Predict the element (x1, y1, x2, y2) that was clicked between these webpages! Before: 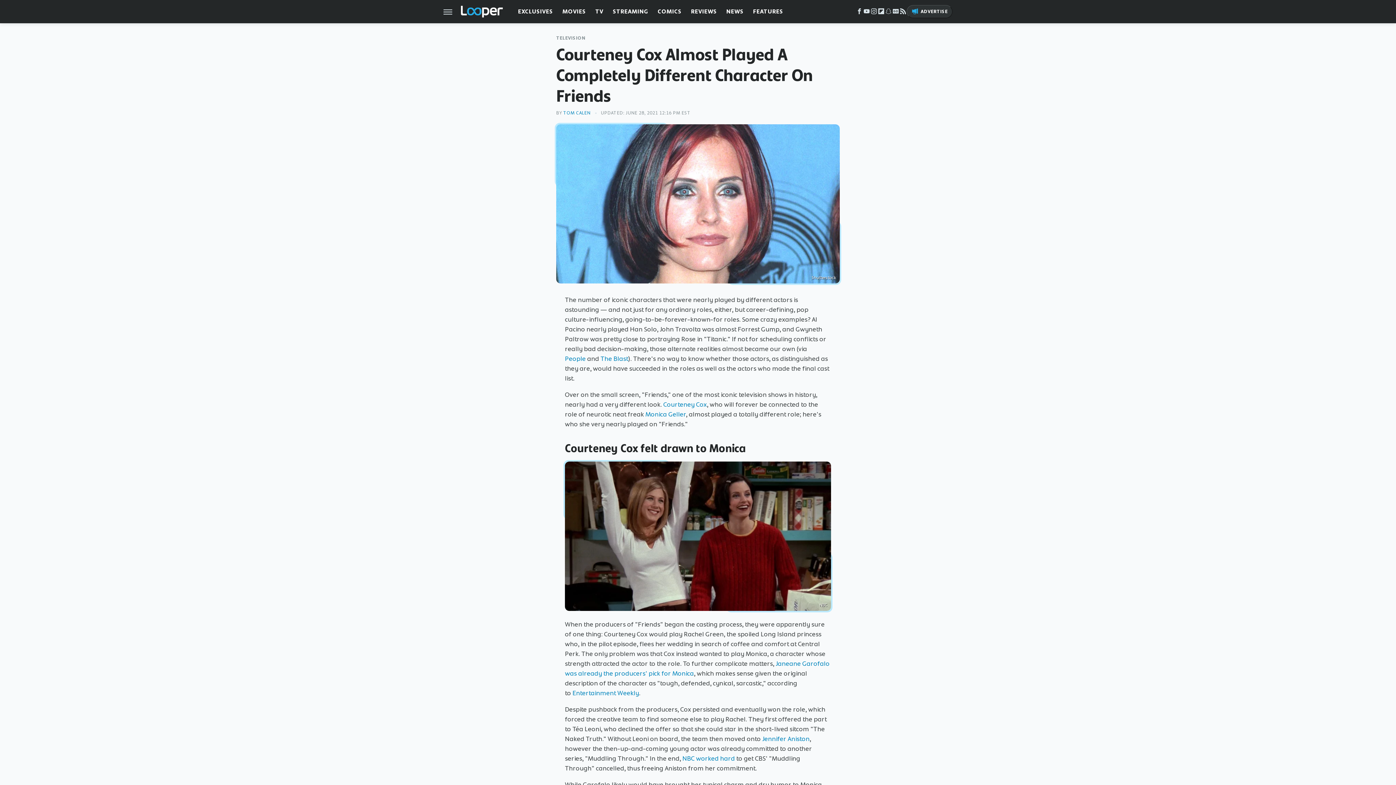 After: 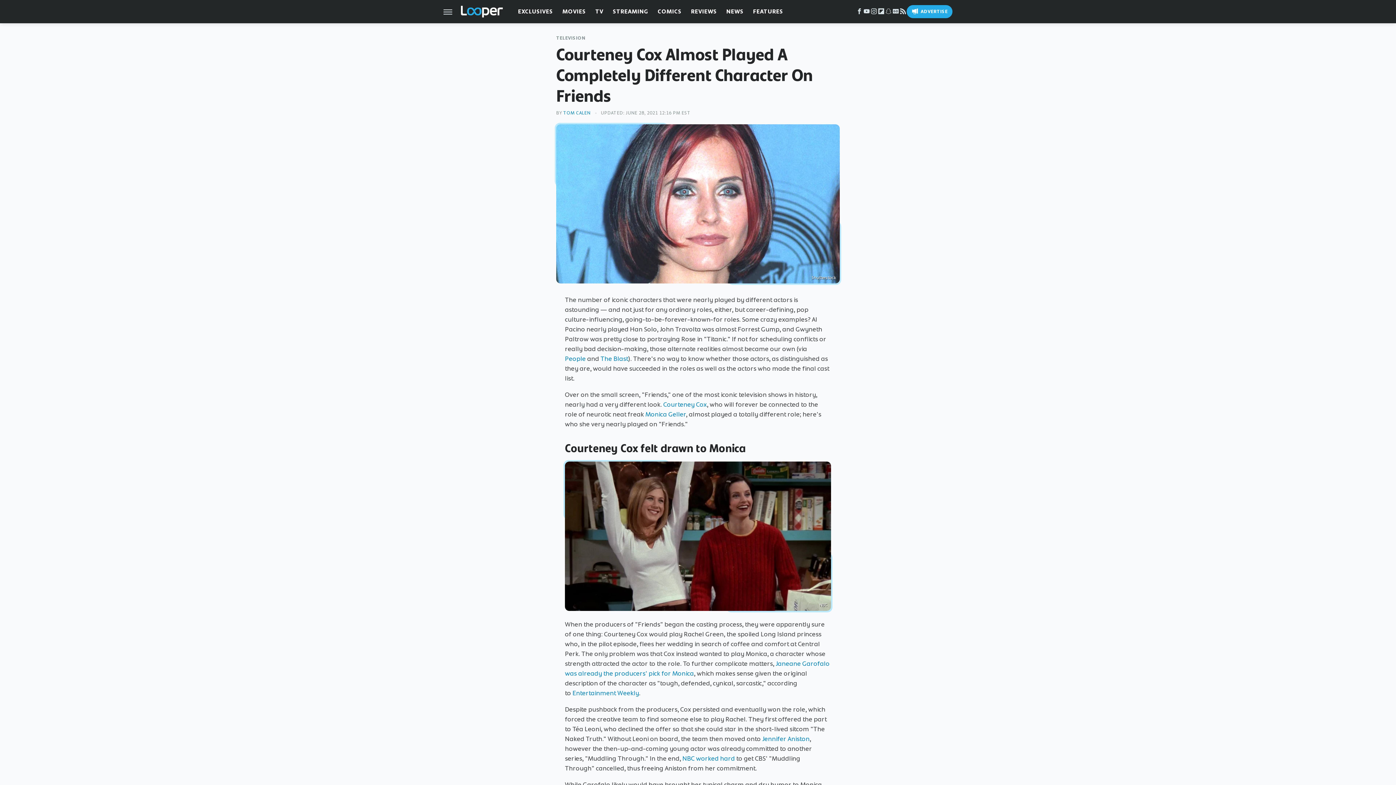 Action: label: Advertise bbox: (906, 5, 952, 18)